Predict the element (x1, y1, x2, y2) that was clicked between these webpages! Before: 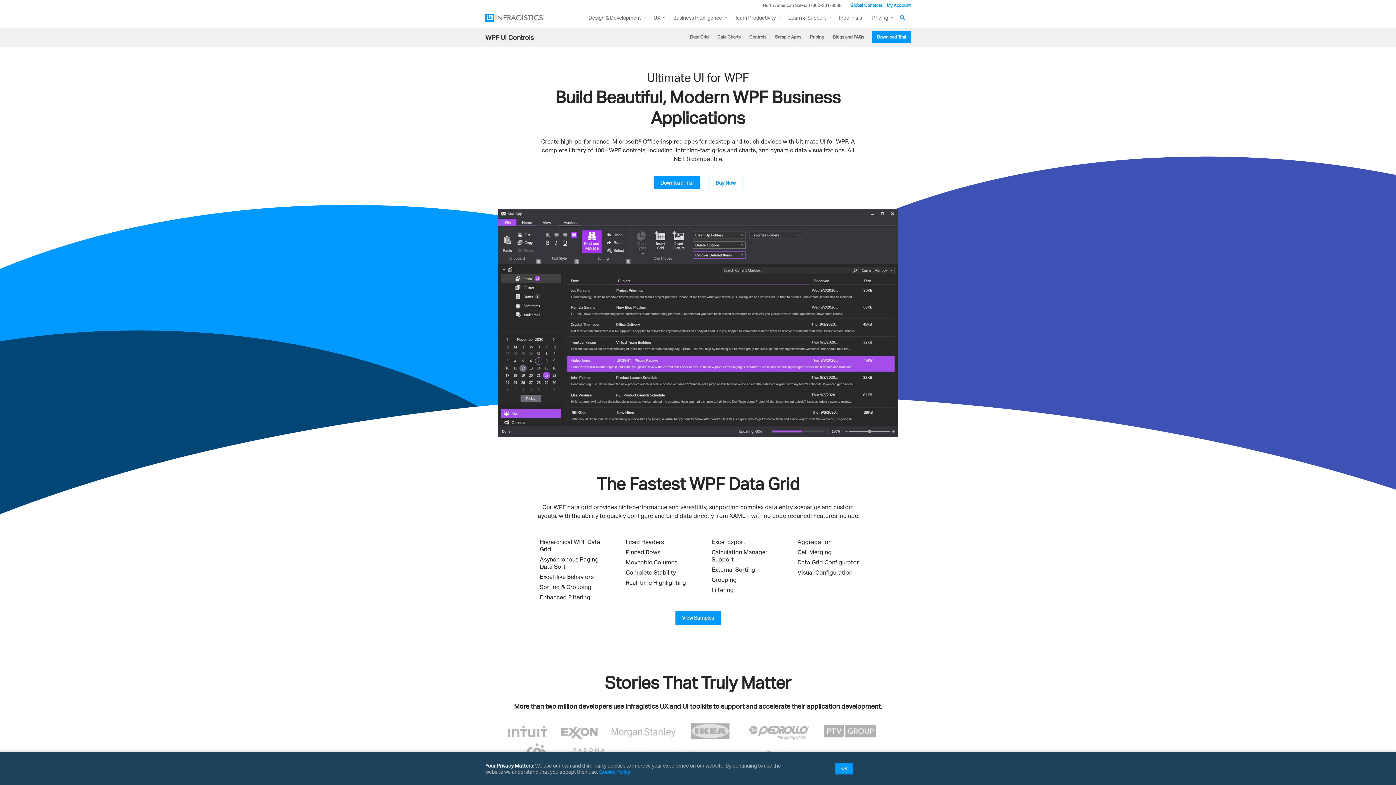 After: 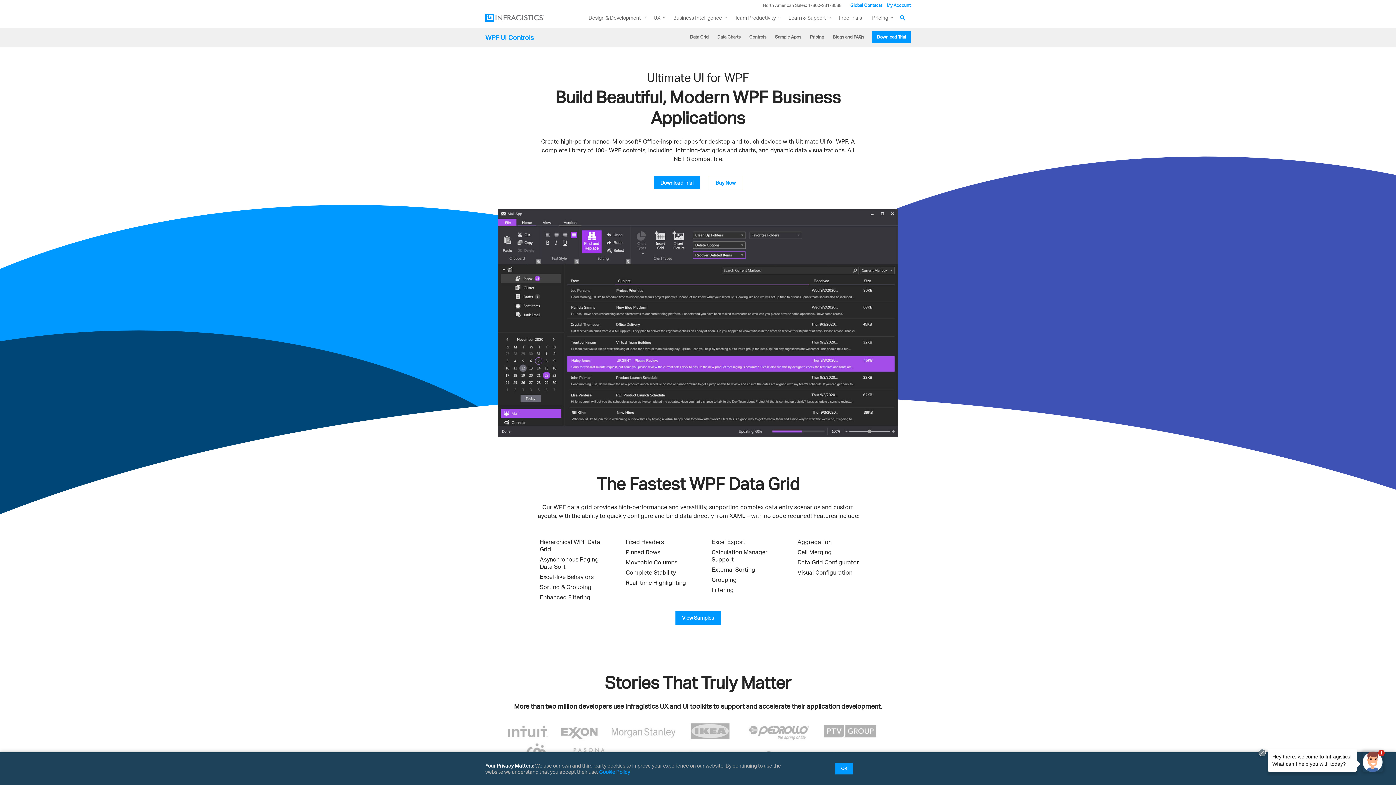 Action: label: WPF UI Controls bbox: (485, 33, 533, 41)